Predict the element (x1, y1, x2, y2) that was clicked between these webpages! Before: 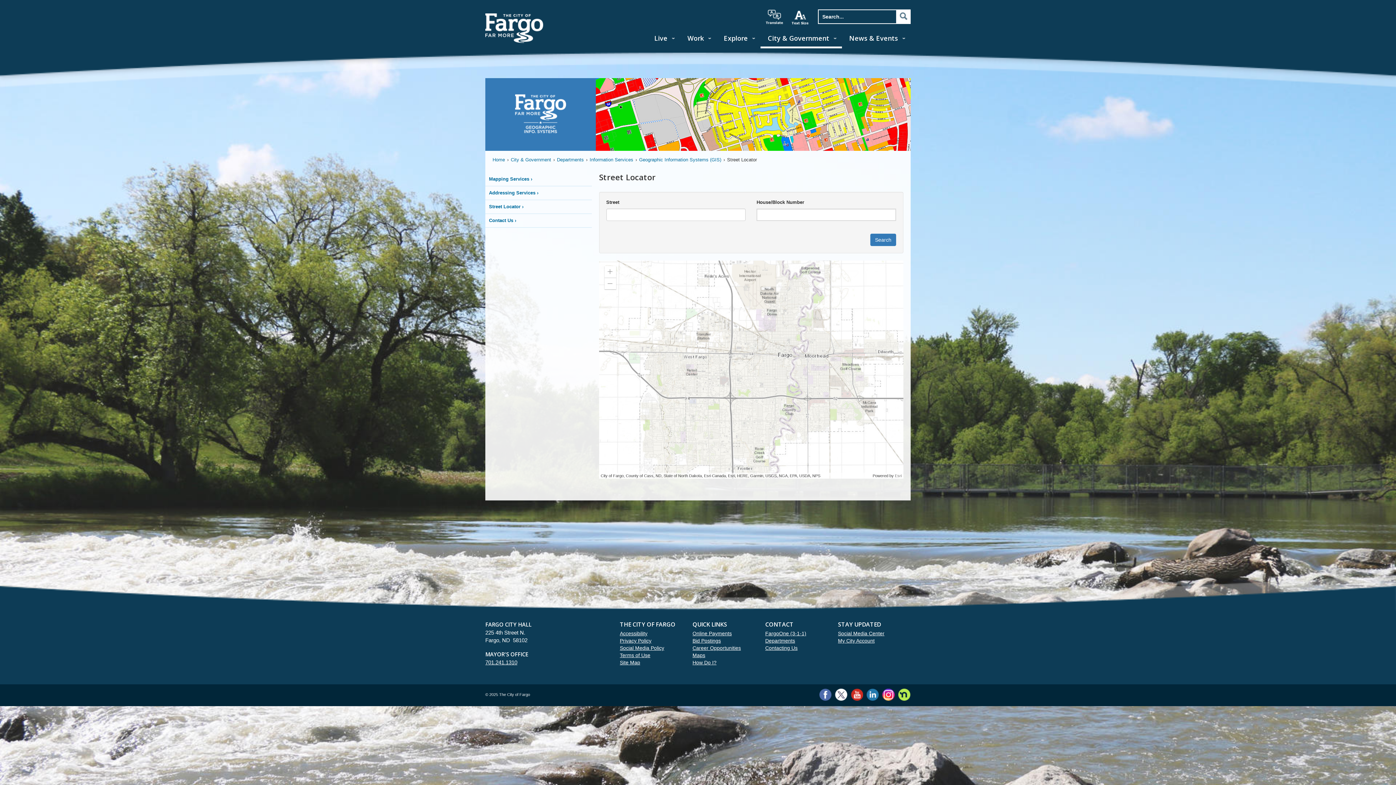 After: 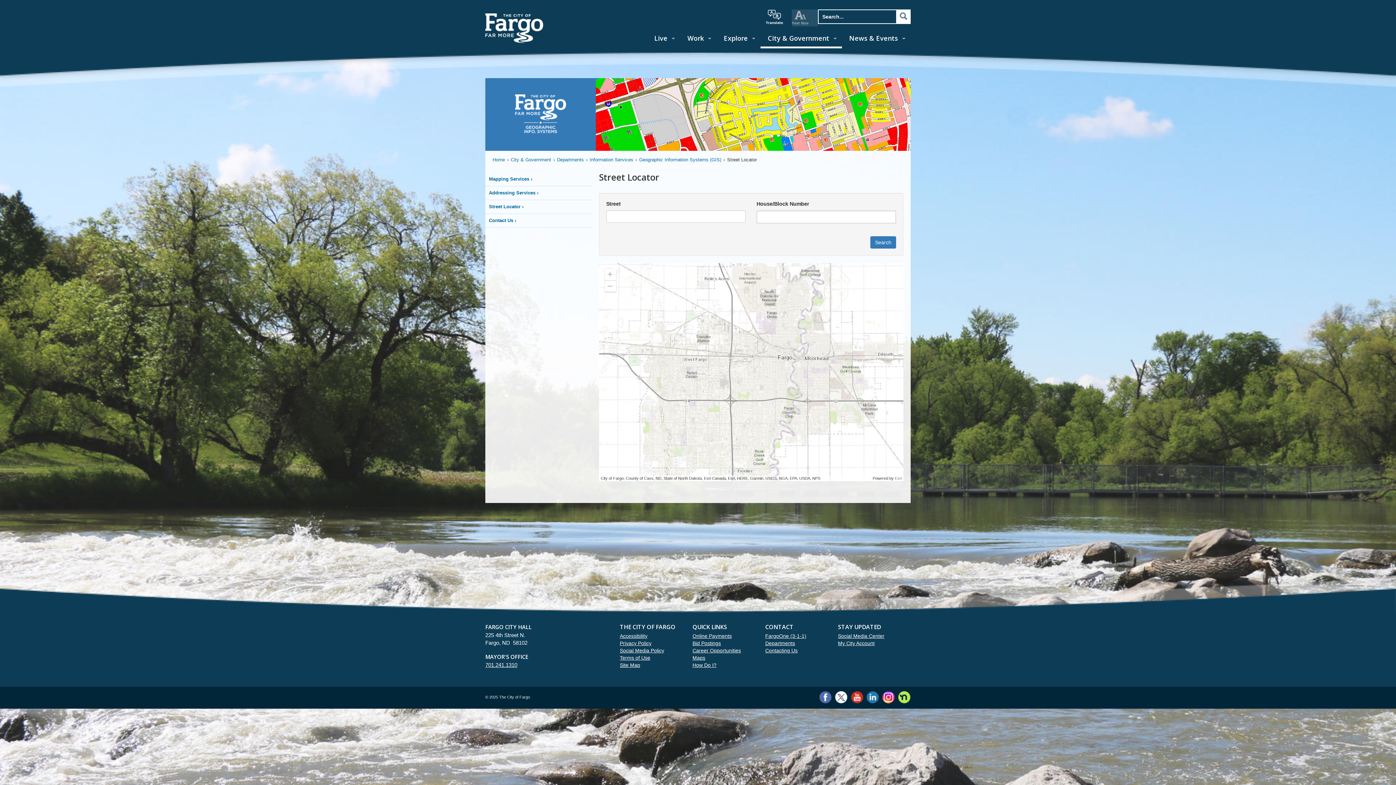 Action: label: increase text size bbox: (792, 10, 809, 24)